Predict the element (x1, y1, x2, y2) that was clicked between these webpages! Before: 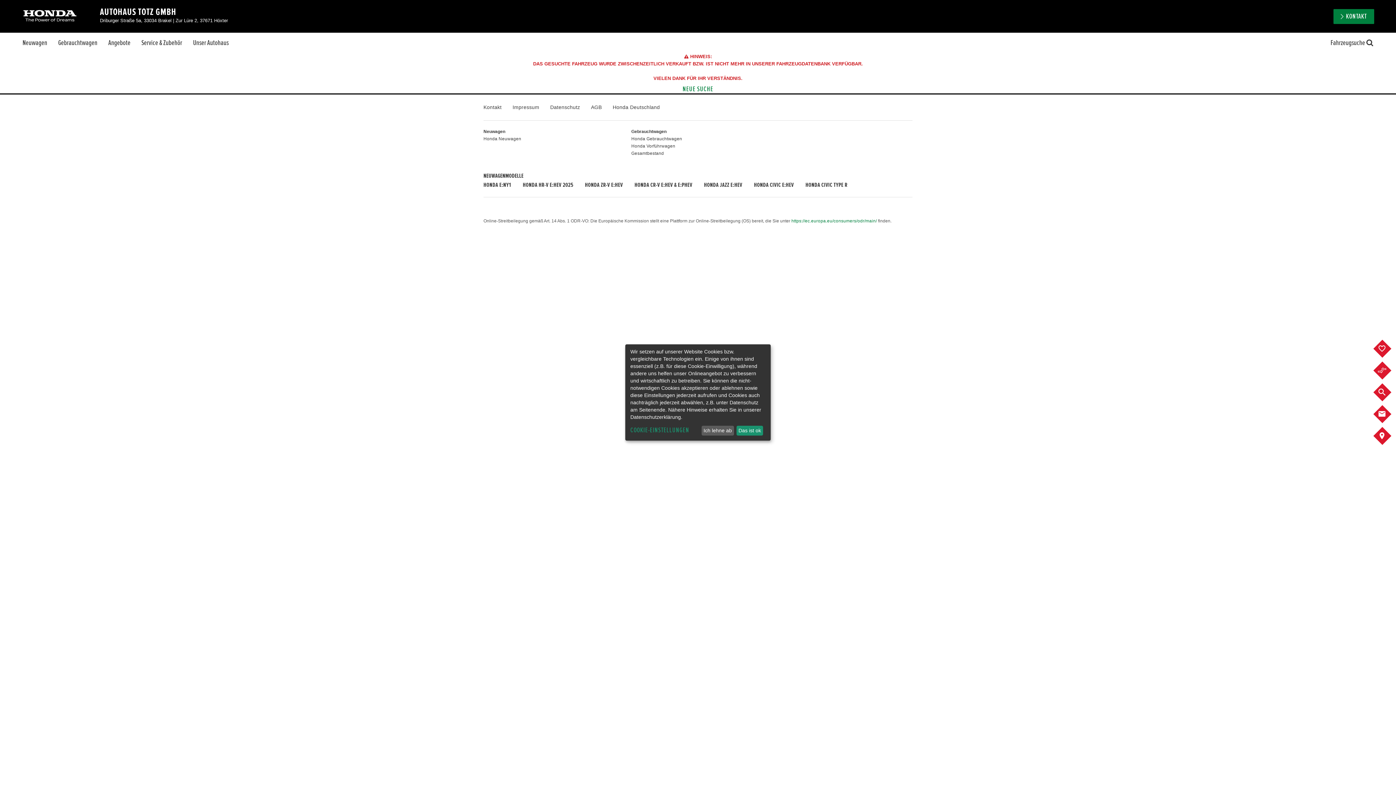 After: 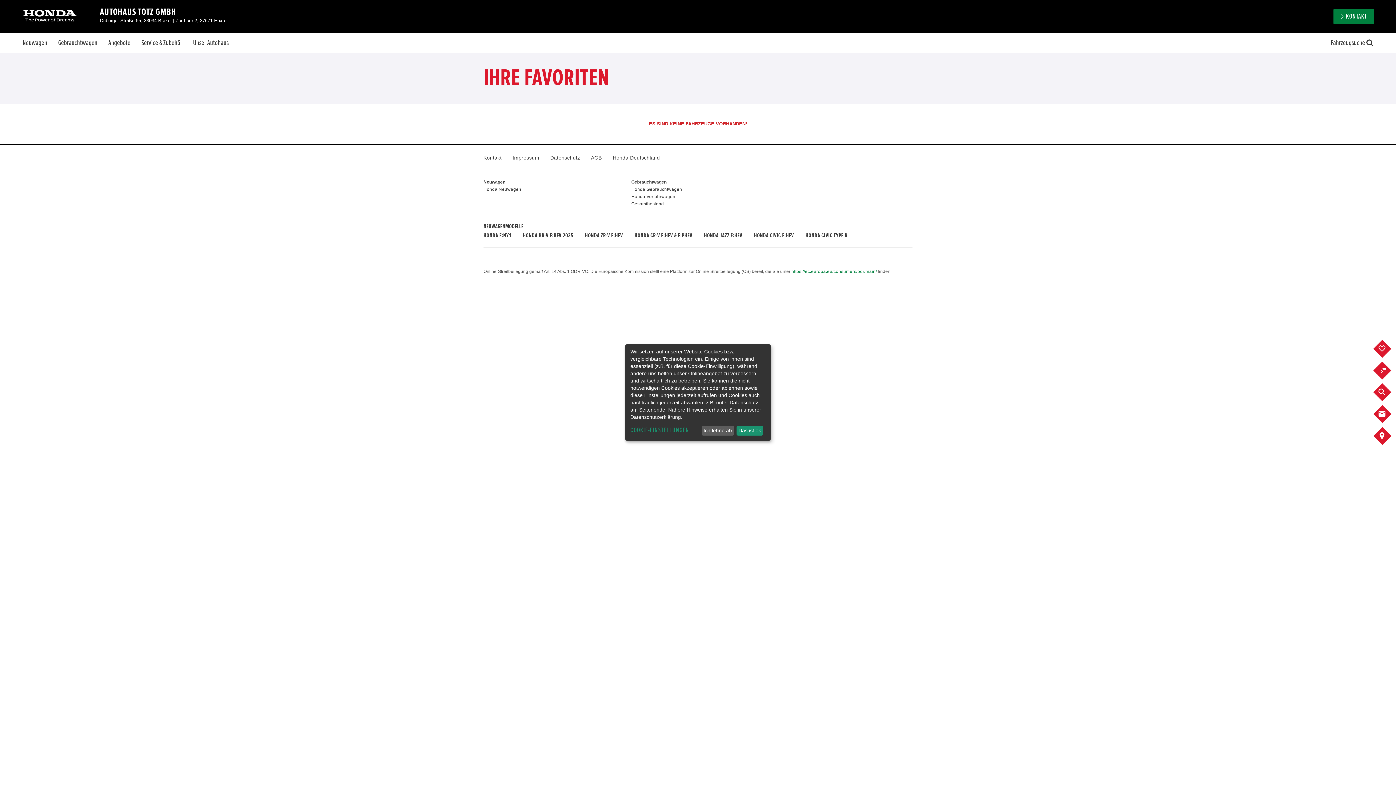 Action: bbox: (1383, 340, 1392, 358) label: FAVORITEN (0)